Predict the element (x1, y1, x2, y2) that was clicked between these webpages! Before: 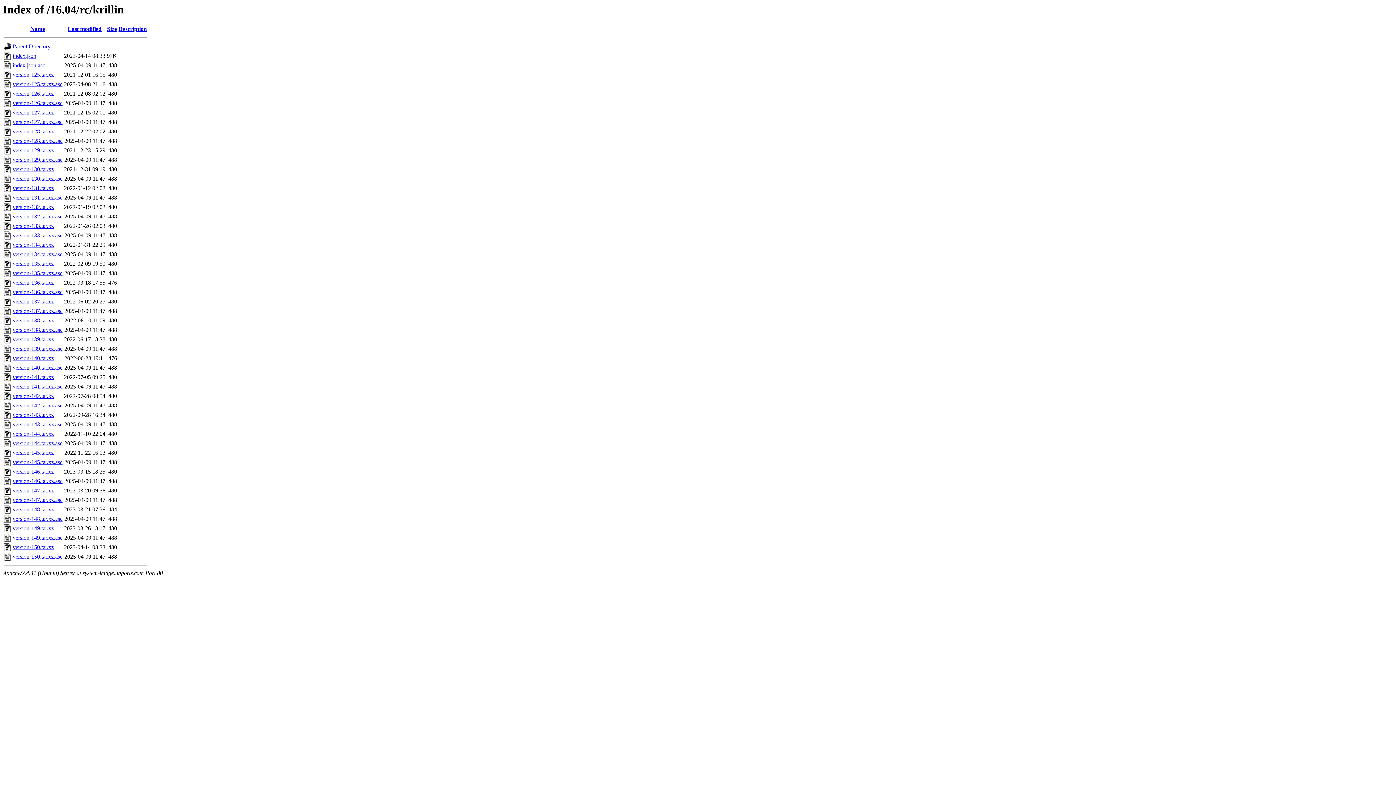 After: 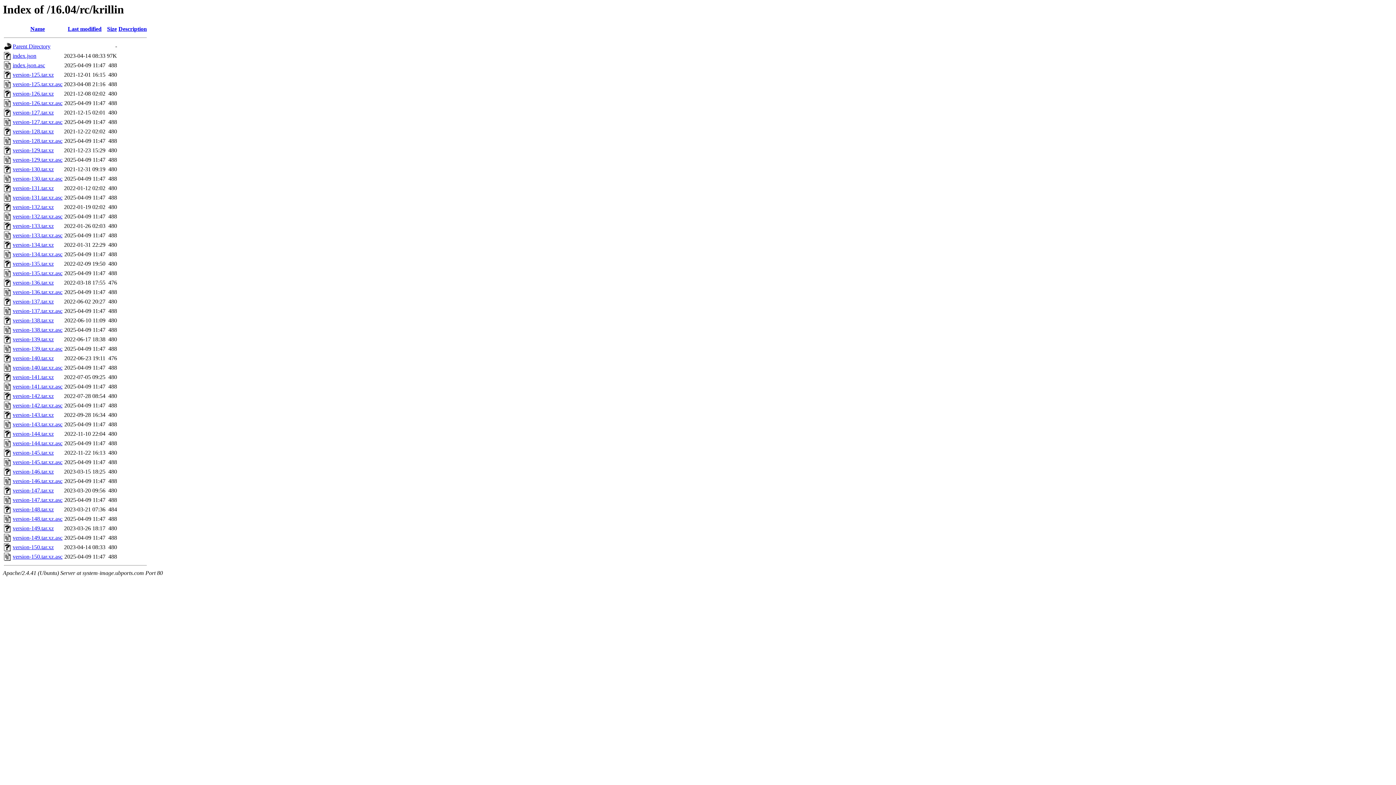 Action: bbox: (12, 317, 53, 323) label: version-138.tar.xz